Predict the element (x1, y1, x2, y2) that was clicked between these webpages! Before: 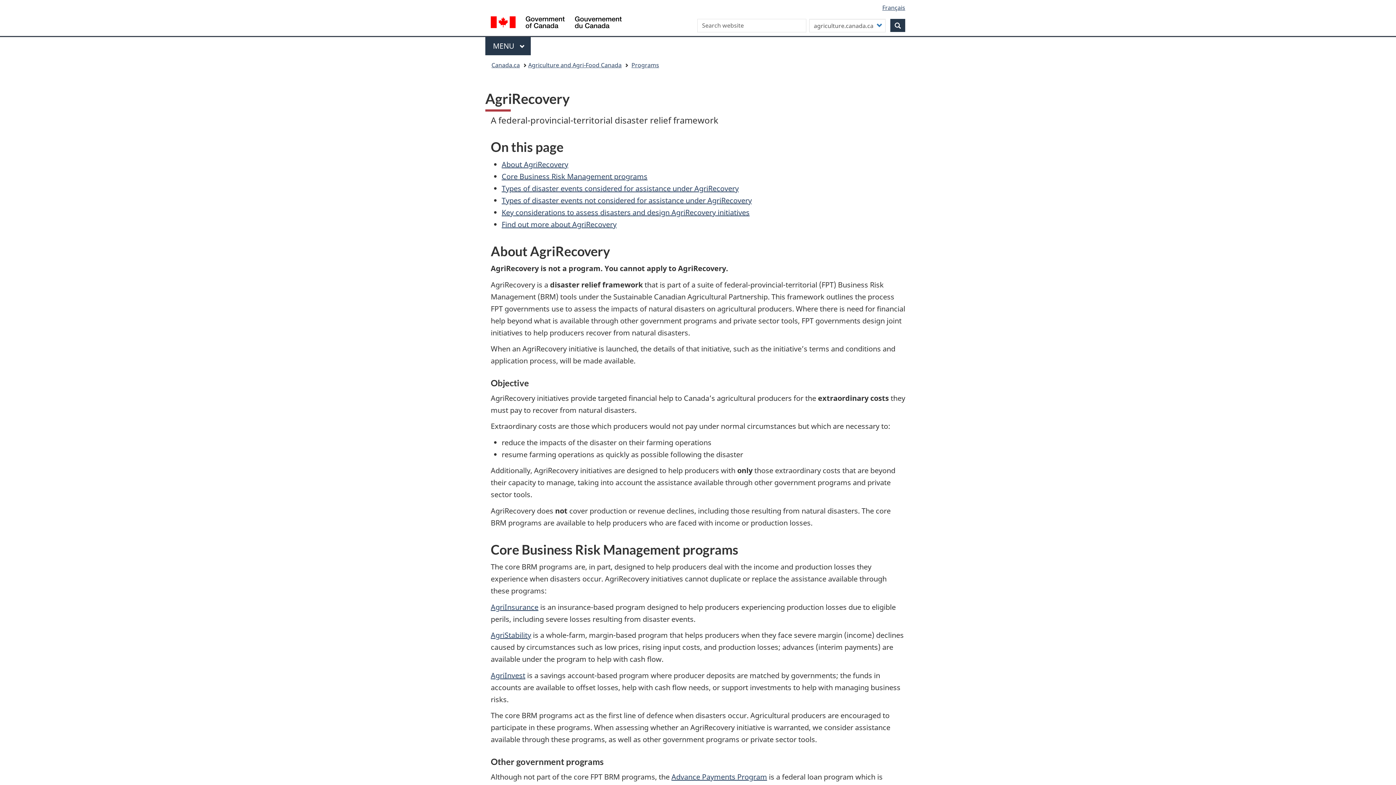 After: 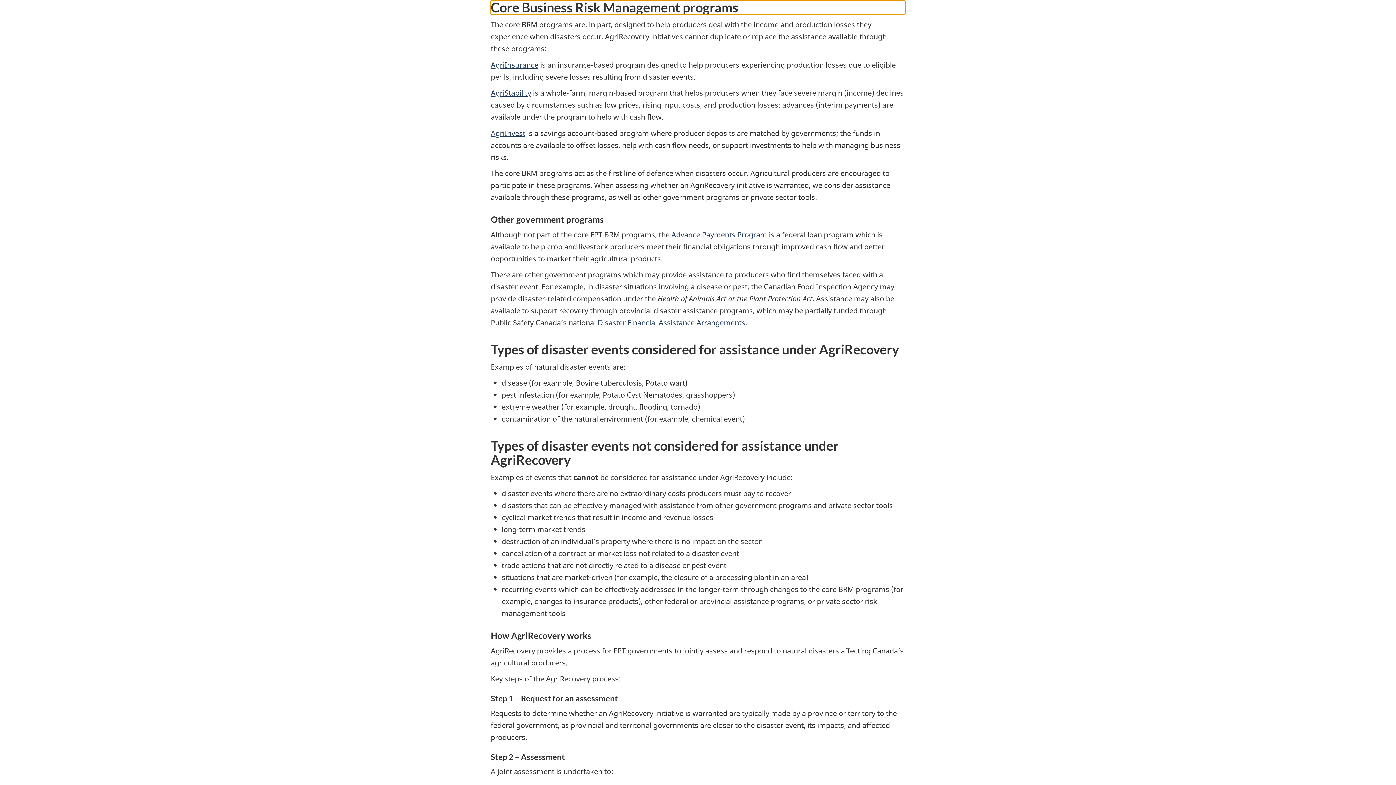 Action: label: Core Business Risk Management programs bbox: (501, 171, 647, 181)